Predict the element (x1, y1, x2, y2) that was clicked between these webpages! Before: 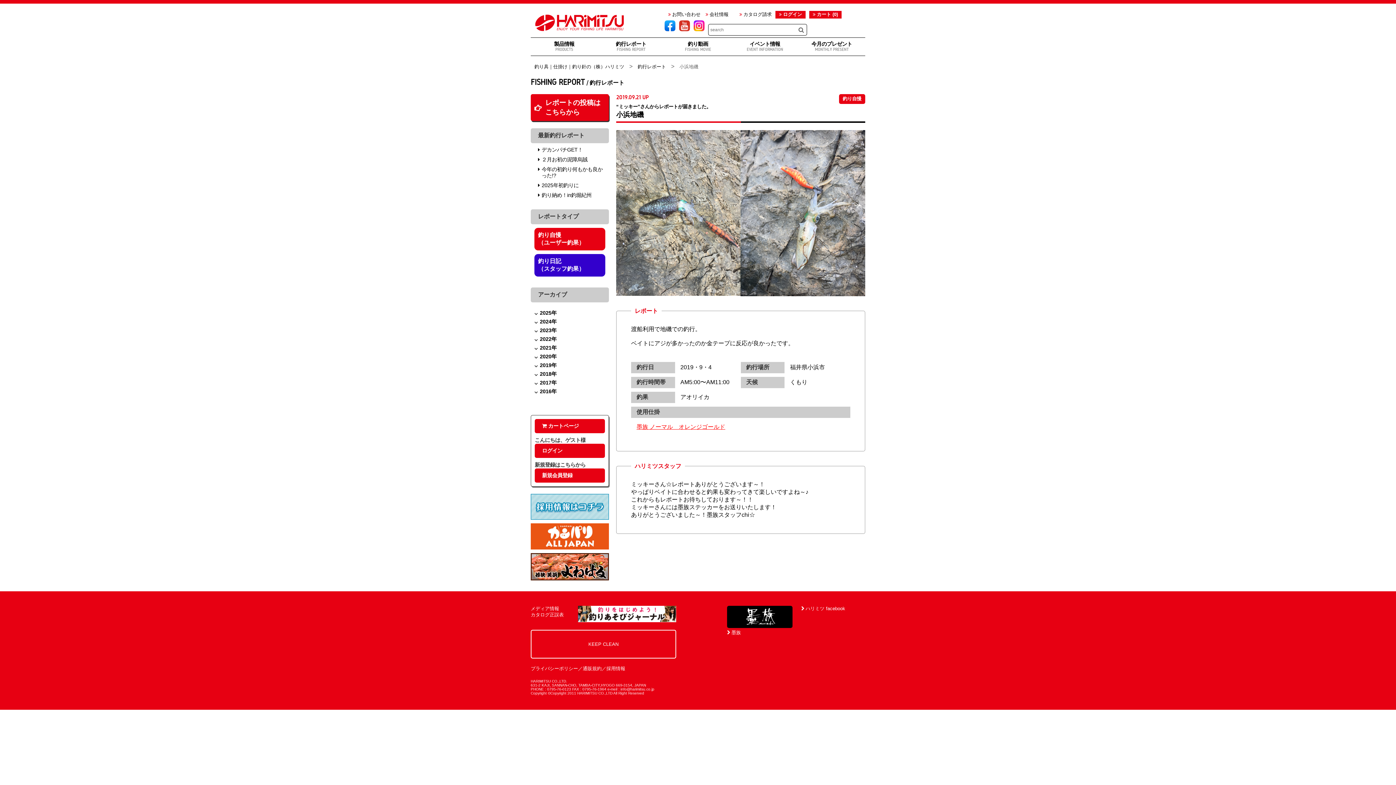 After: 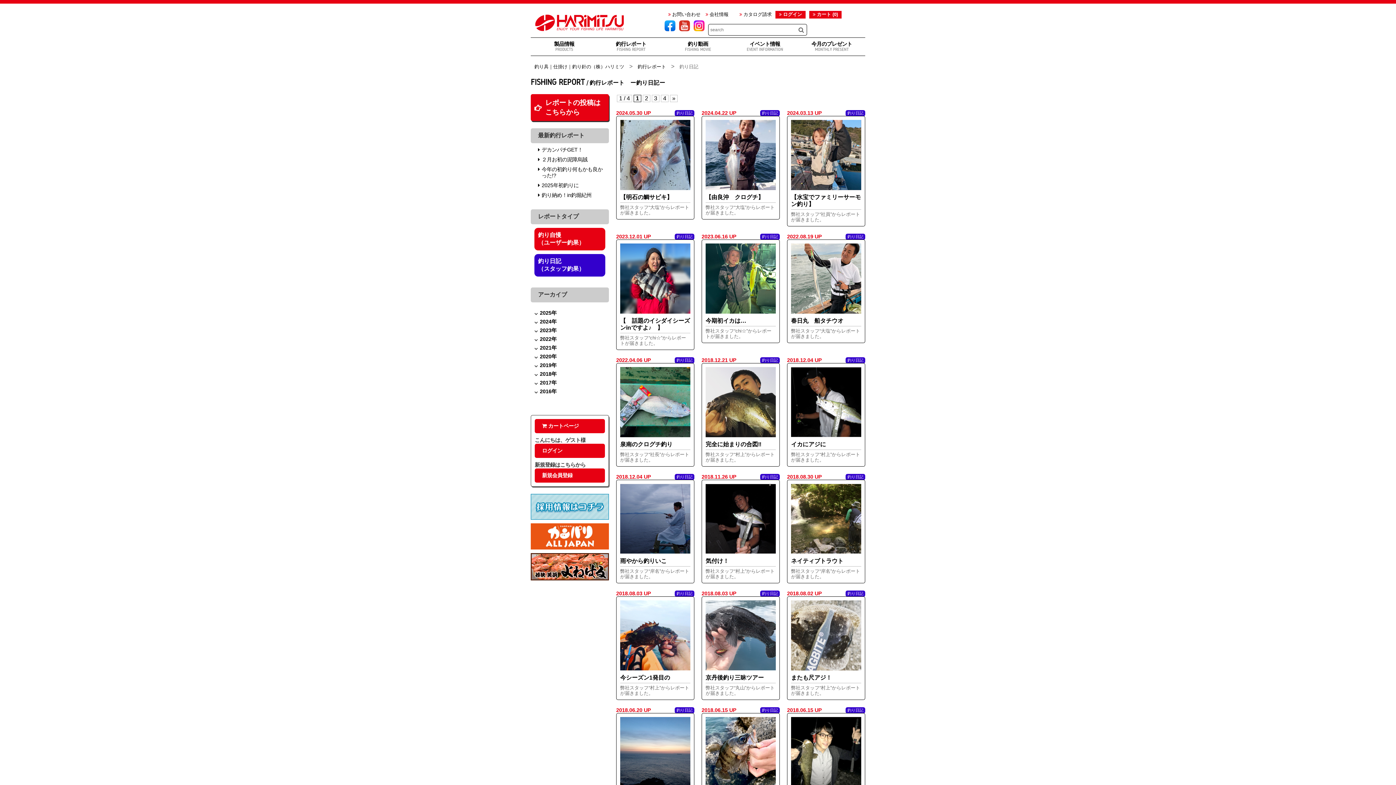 Action: label: 釣り日記
（スタッフ釣果） bbox: (538, 257, 601, 272)